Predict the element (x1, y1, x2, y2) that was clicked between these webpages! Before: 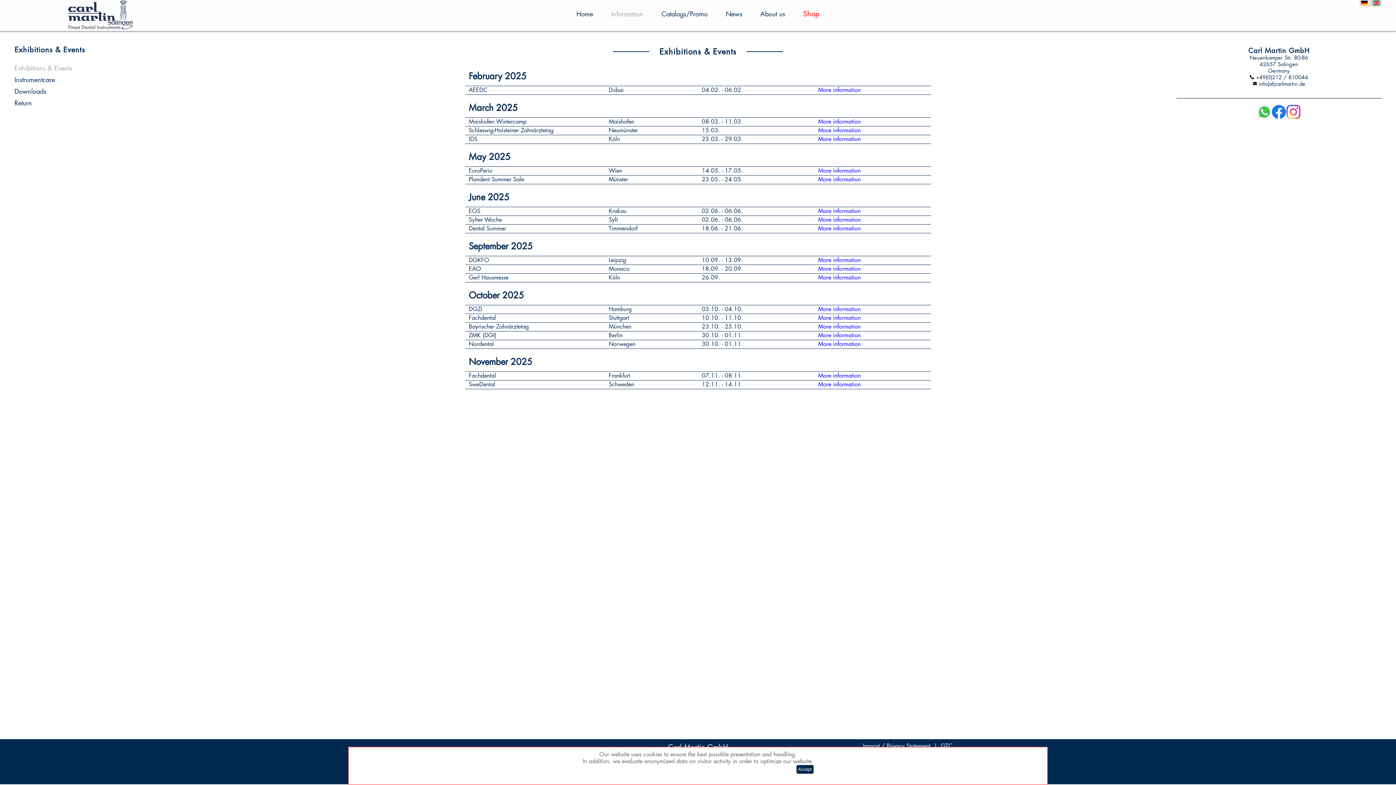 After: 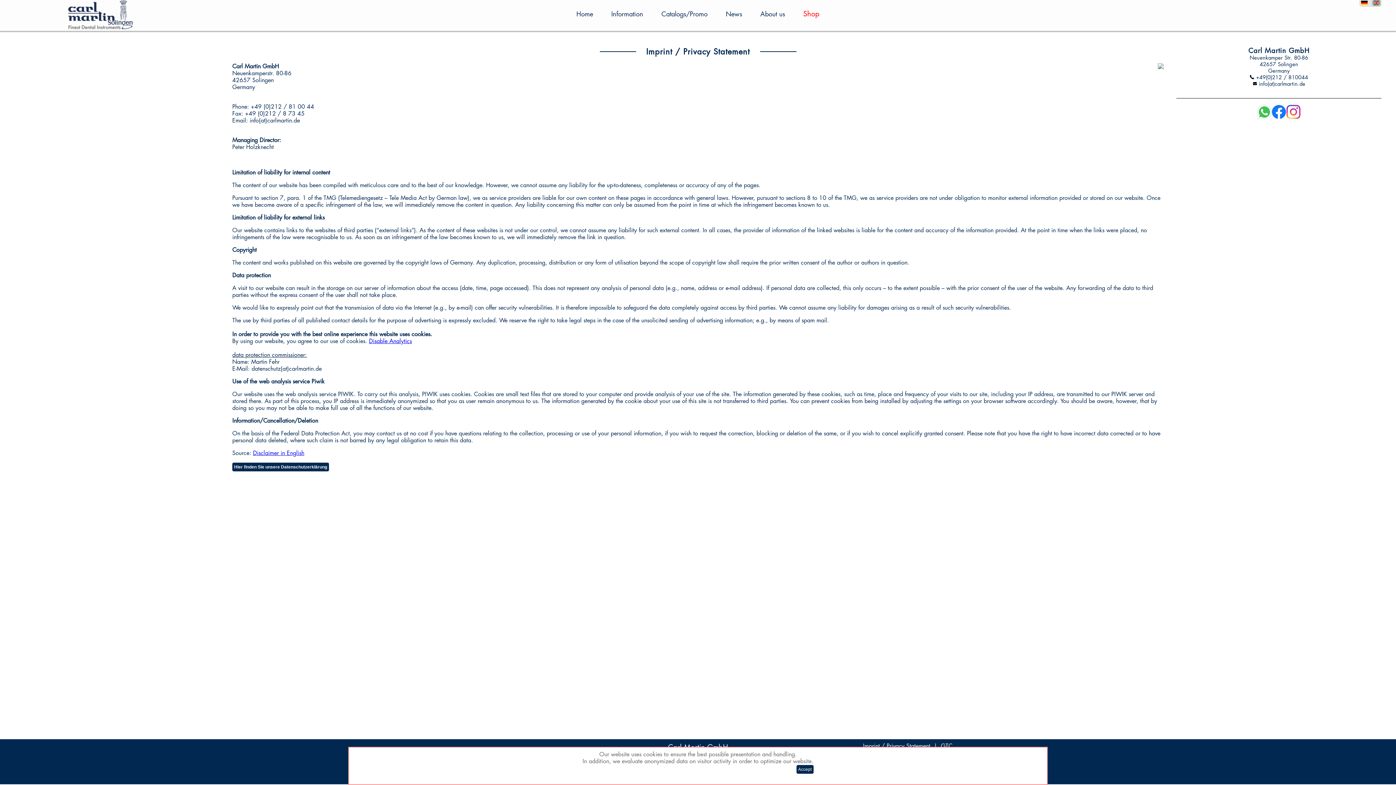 Action: bbox: (863, 743, 930, 749) label: Imprint / Privacy Statement